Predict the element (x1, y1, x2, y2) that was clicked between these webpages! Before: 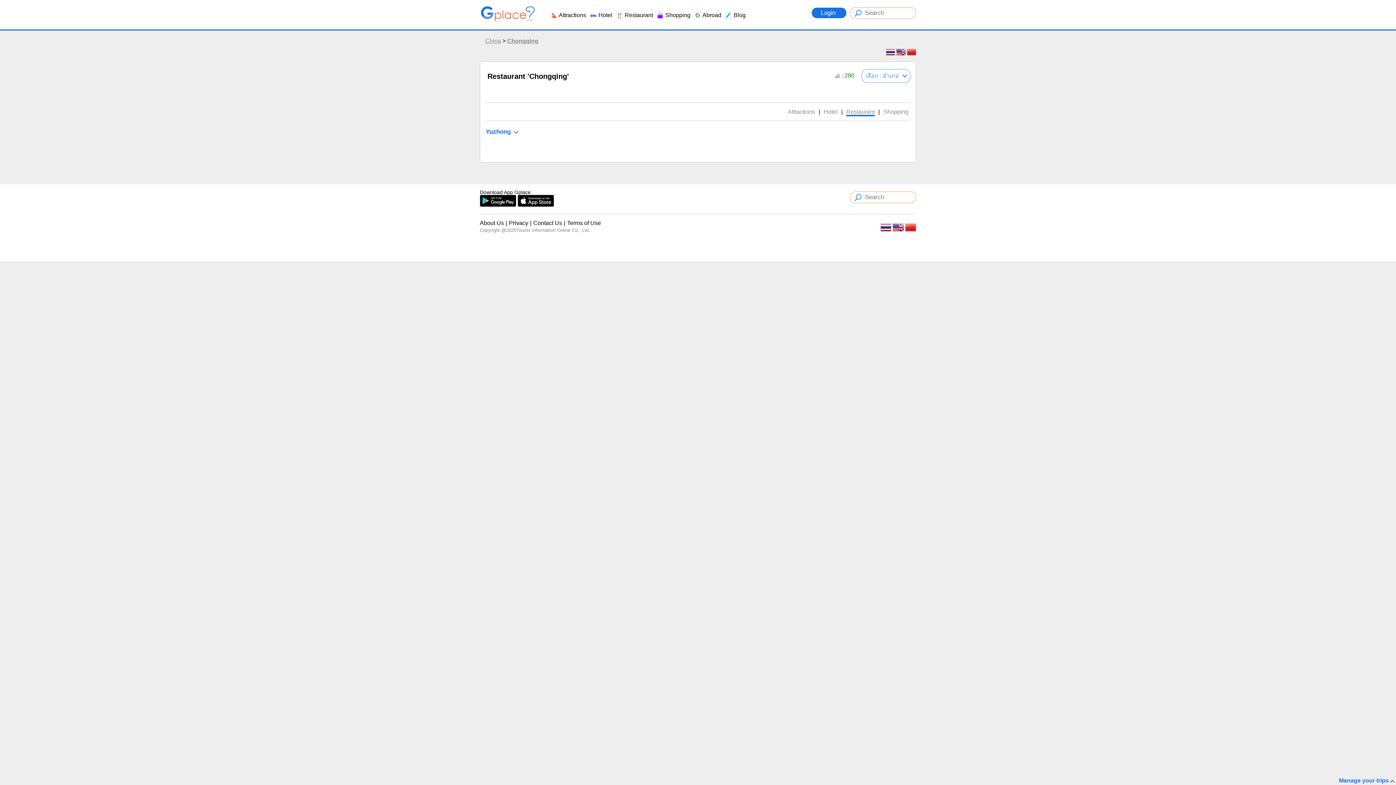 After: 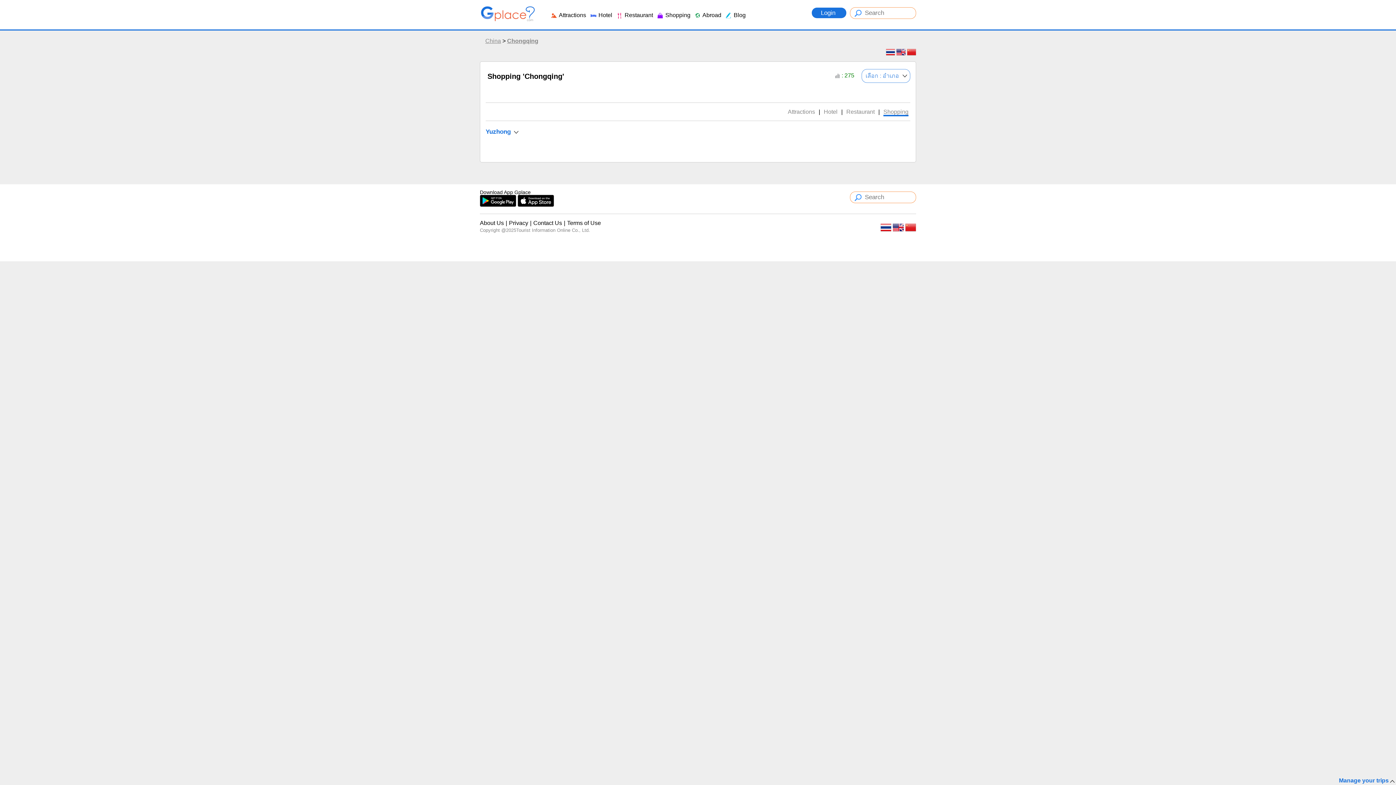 Action: bbox: (883, 108, 908, 114) label: Shopping